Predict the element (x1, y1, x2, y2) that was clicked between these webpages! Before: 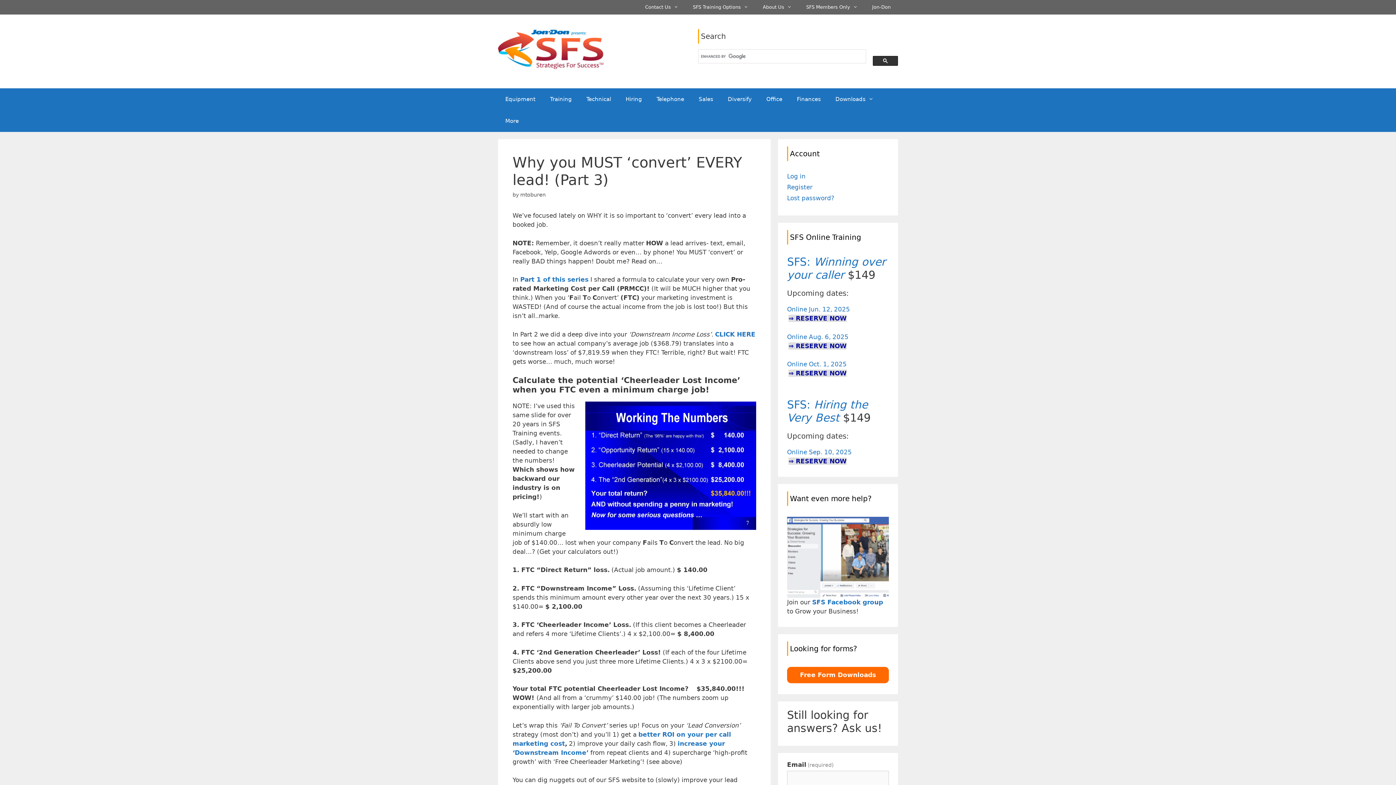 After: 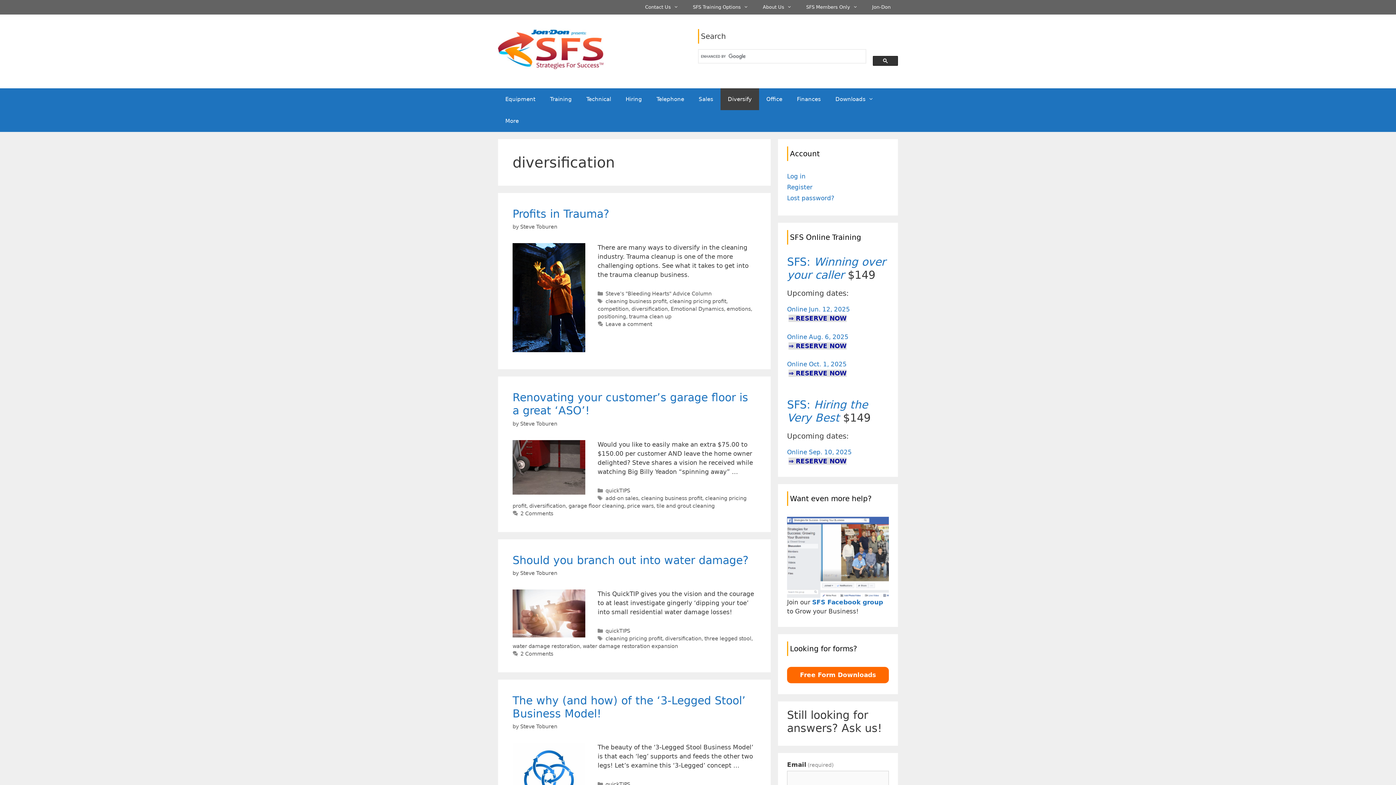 Action: bbox: (720, 88, 759, 110) label: Diversify